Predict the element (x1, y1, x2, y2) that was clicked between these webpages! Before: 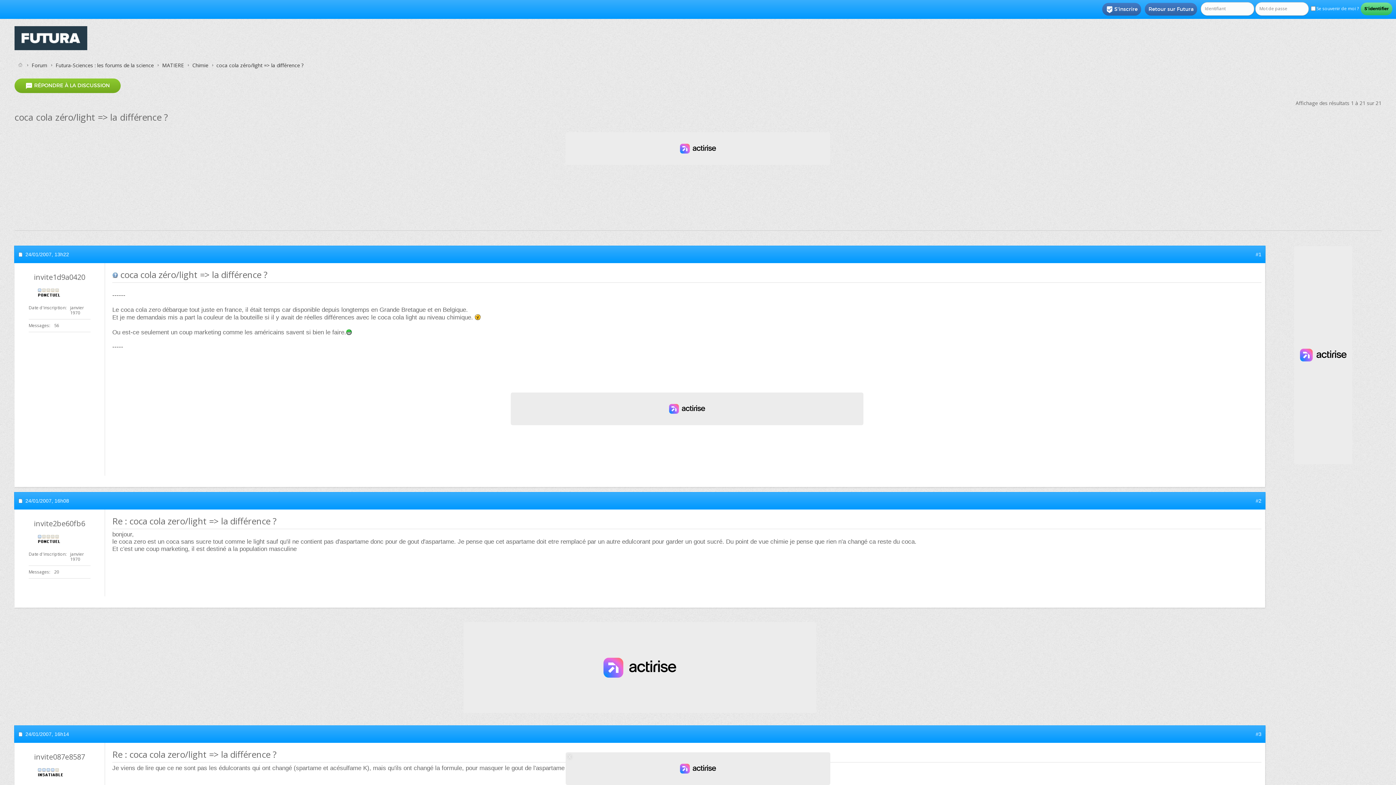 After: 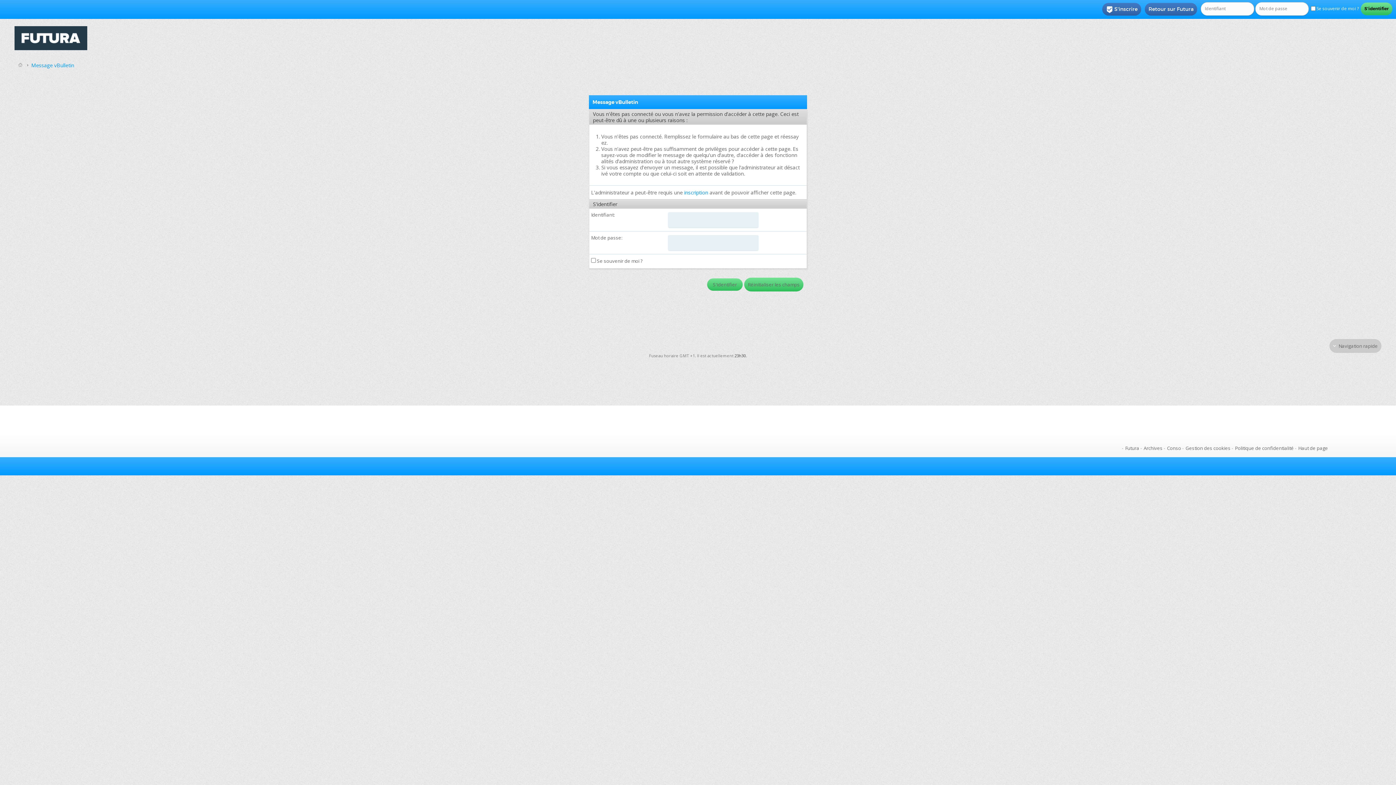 Action: label:  RÉPONDRE À LA DISCUSSION bbox: (14, 78, 120, 93)